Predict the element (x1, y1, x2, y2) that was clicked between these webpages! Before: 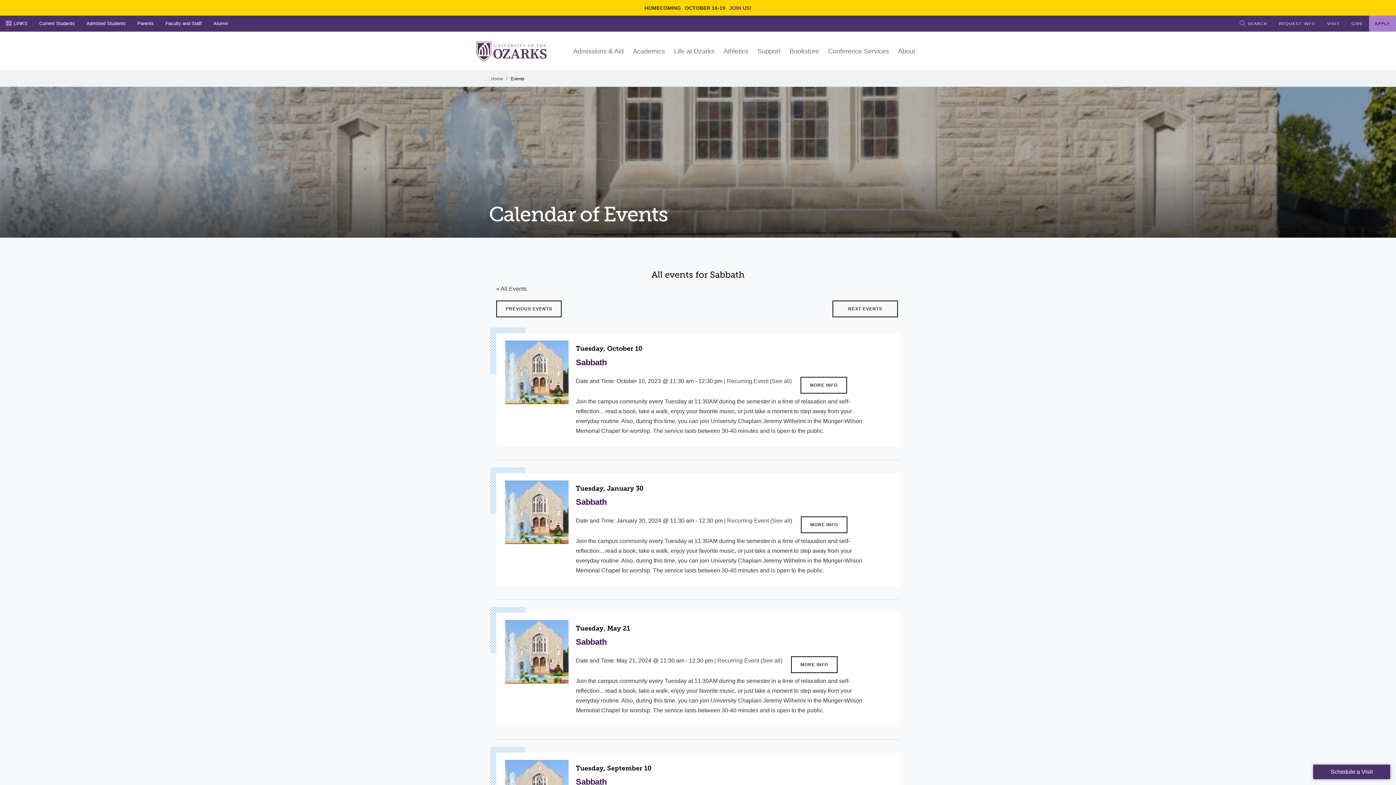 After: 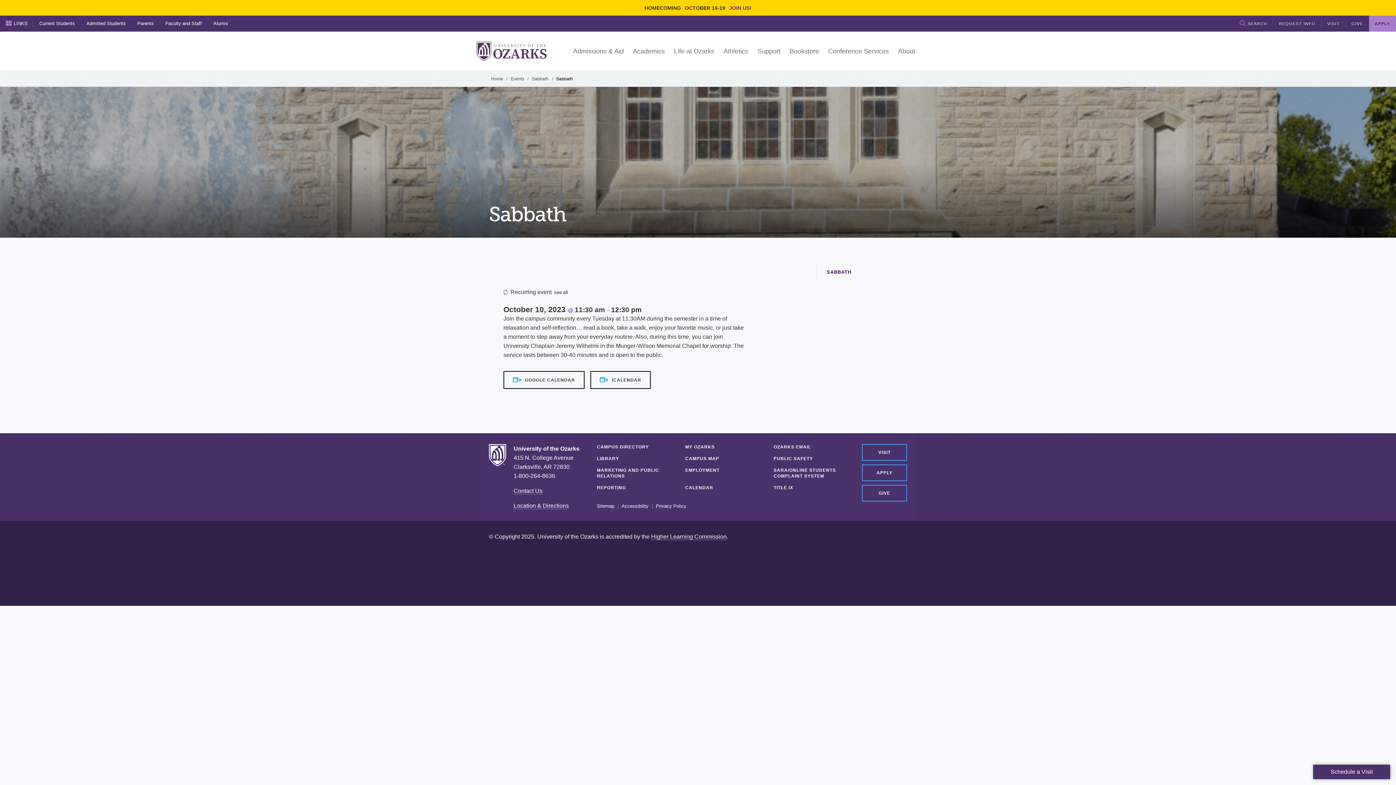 Action: bbox: (505, 368, 568, 375)